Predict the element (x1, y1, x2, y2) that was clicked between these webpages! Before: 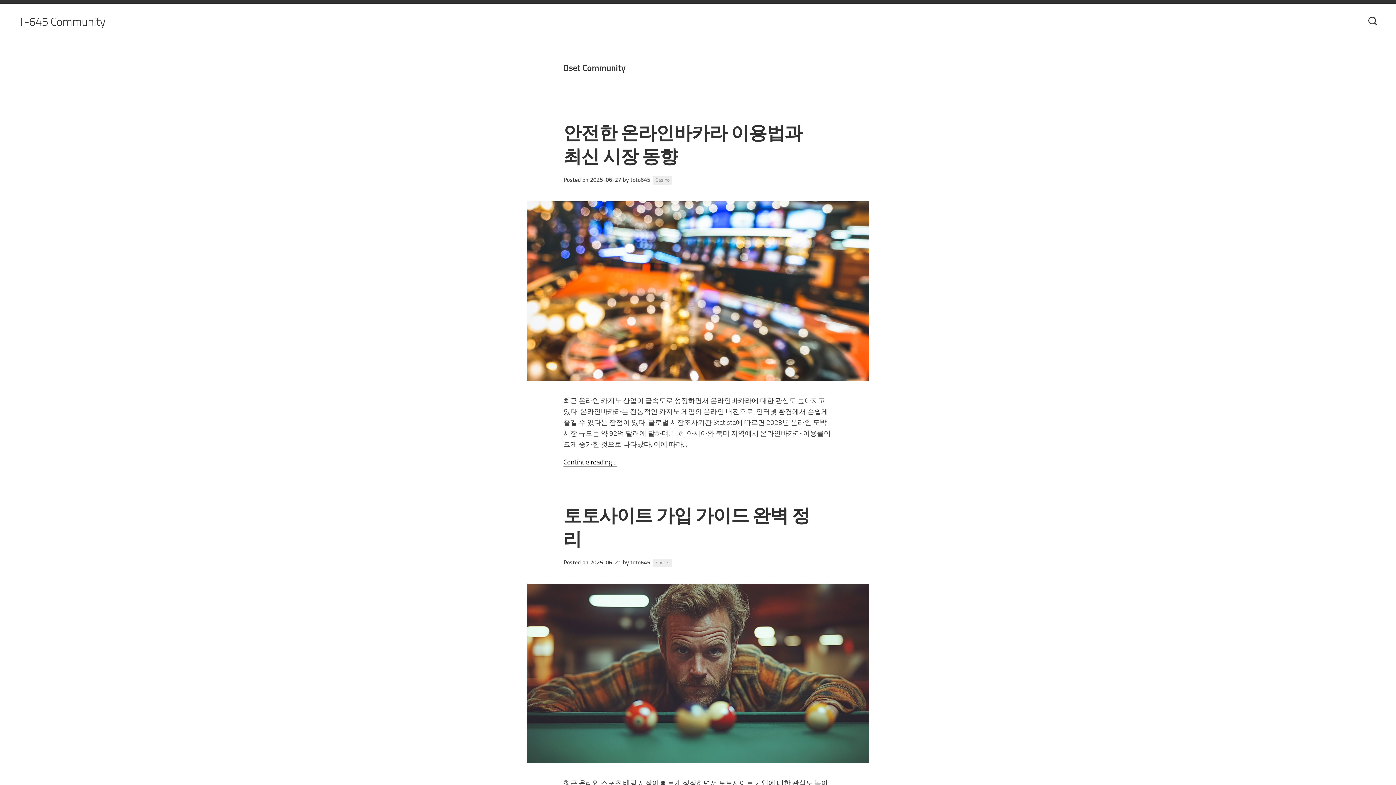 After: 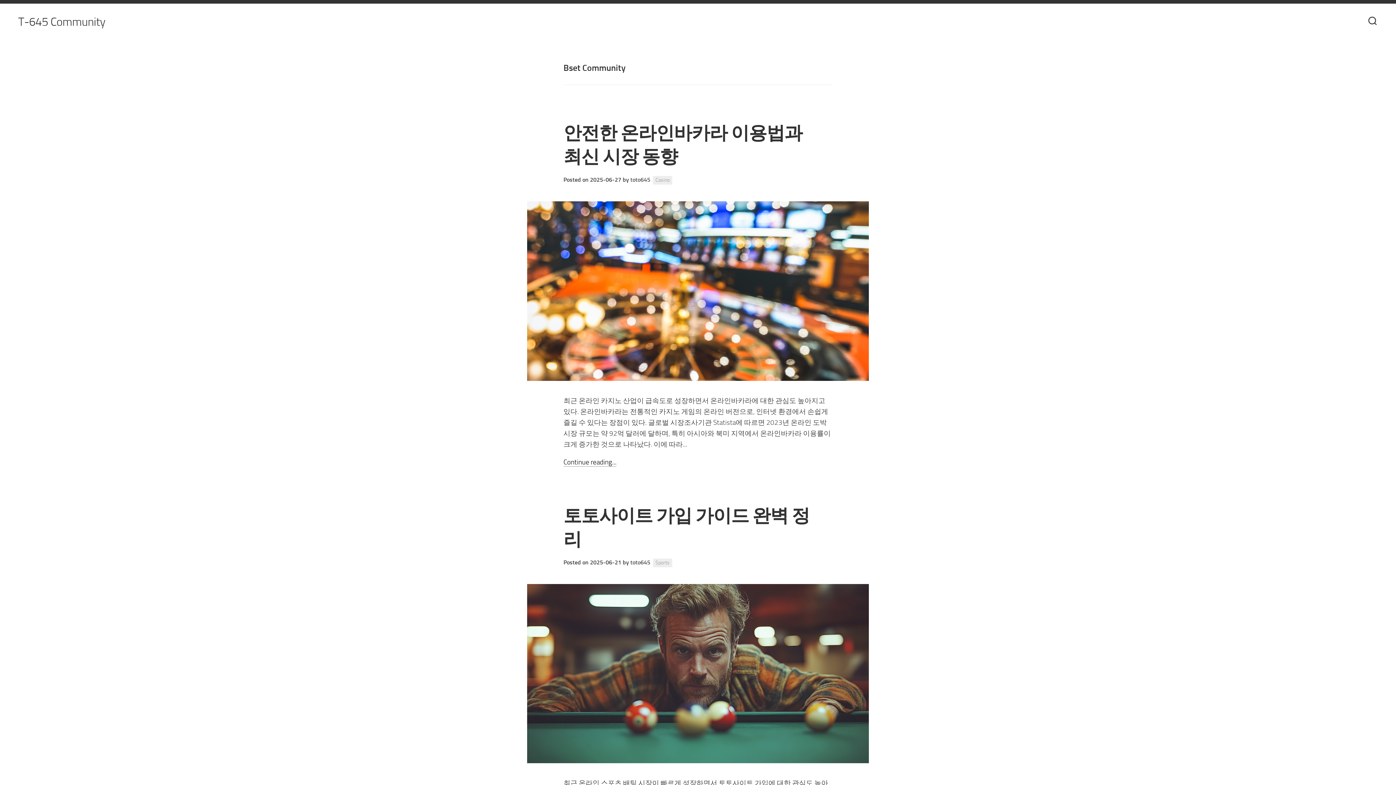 Action: label: T-645 Community bbox: (18, 10, 105, 32)